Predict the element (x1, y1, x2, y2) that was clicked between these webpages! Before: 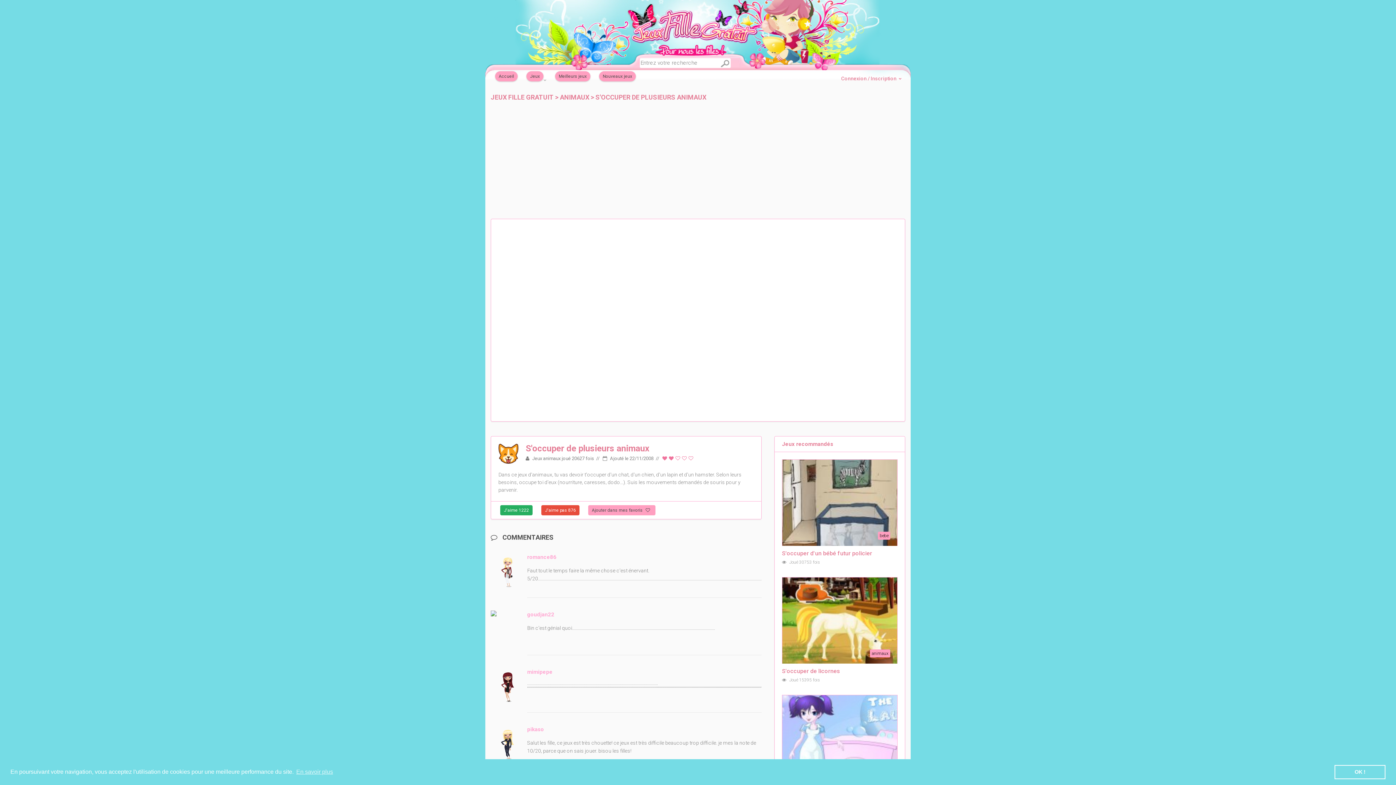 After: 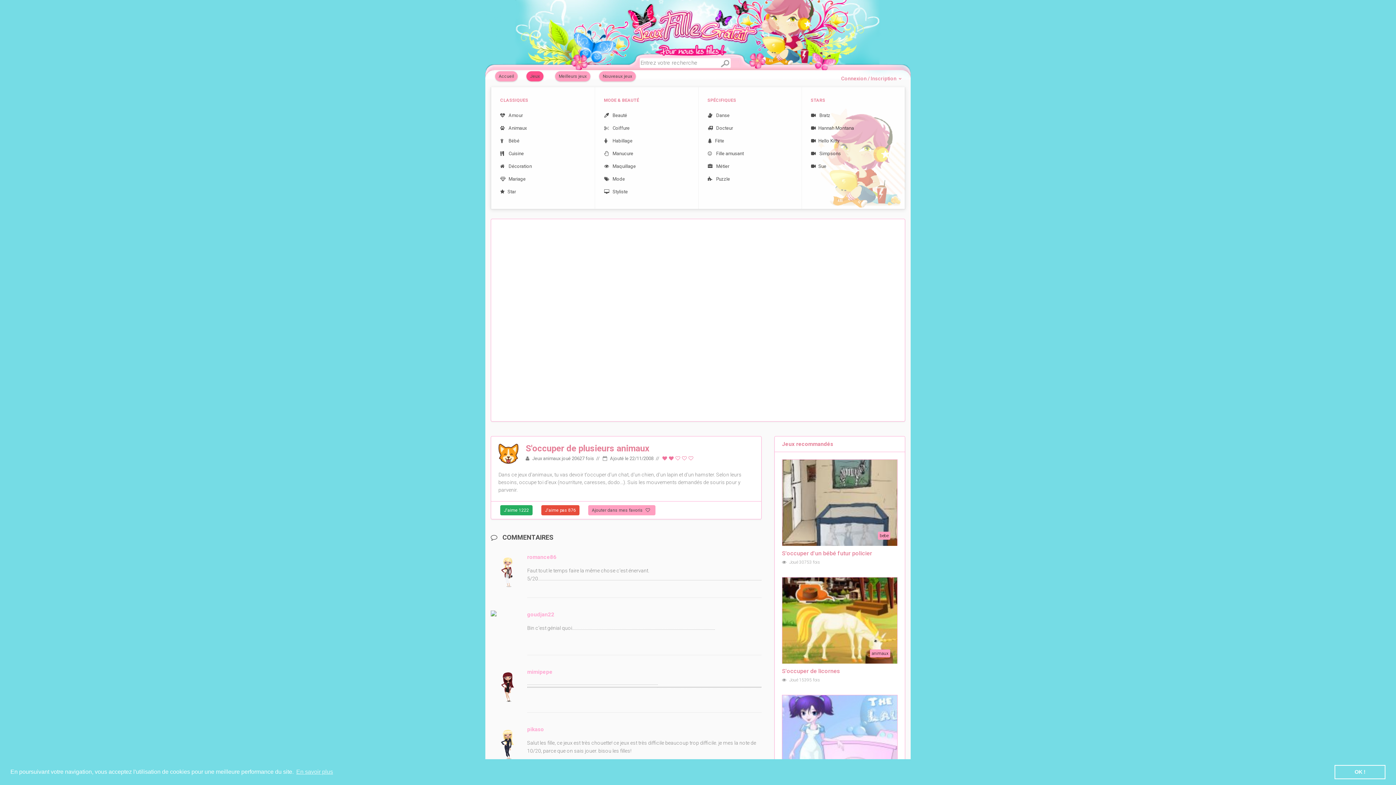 Action: bbox: (522, 71, 550, 82) label: Jeux